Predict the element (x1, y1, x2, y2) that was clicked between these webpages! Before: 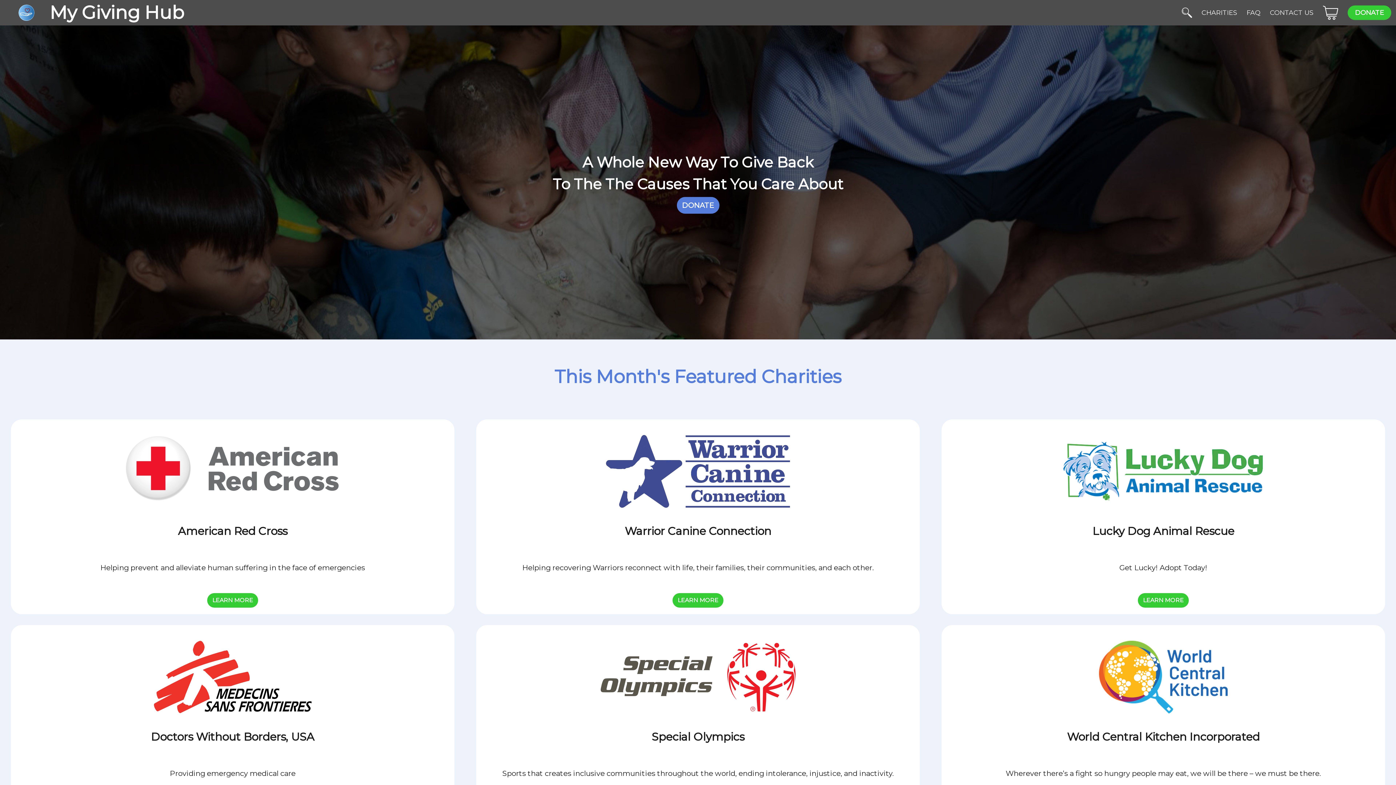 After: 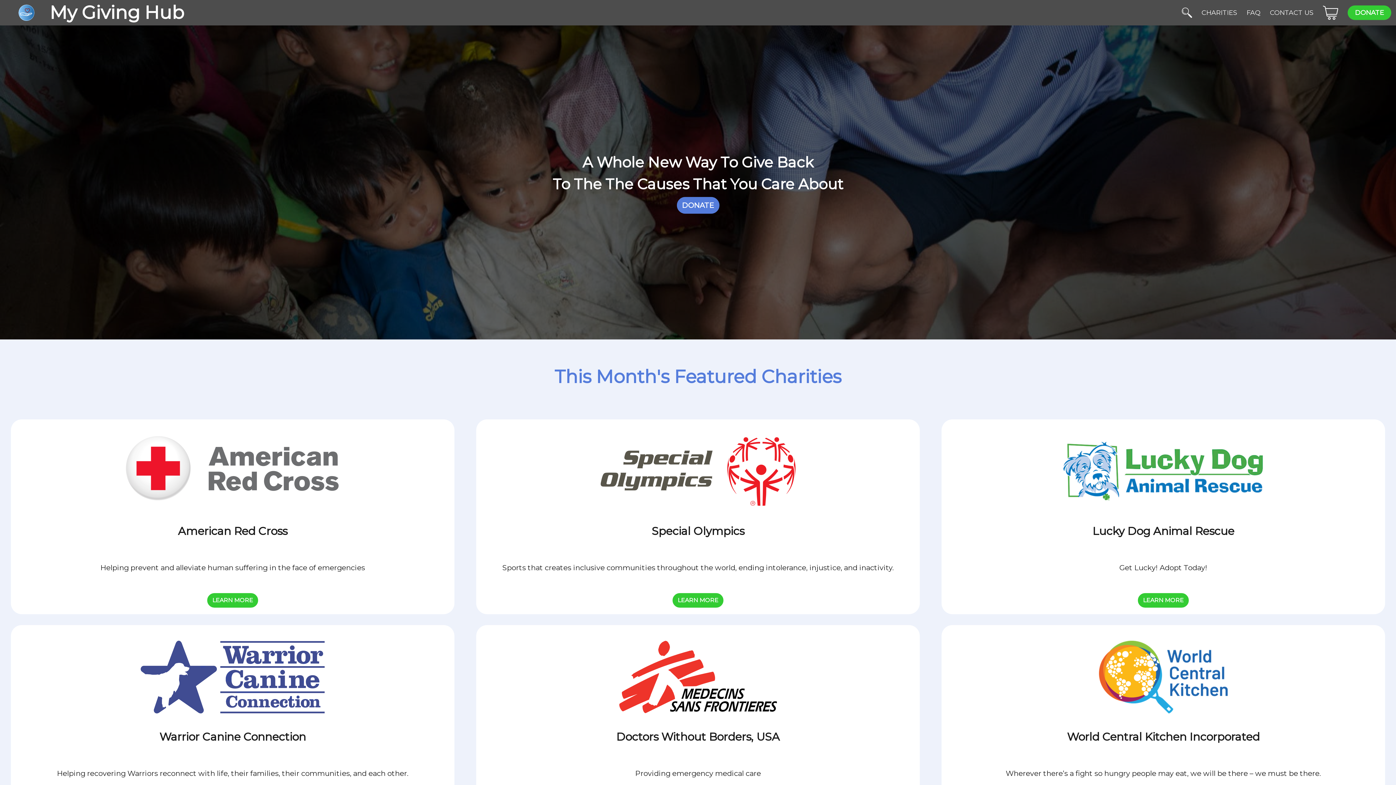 Action: bbox: (3, 3, 184, 21) label: My Giving Hub